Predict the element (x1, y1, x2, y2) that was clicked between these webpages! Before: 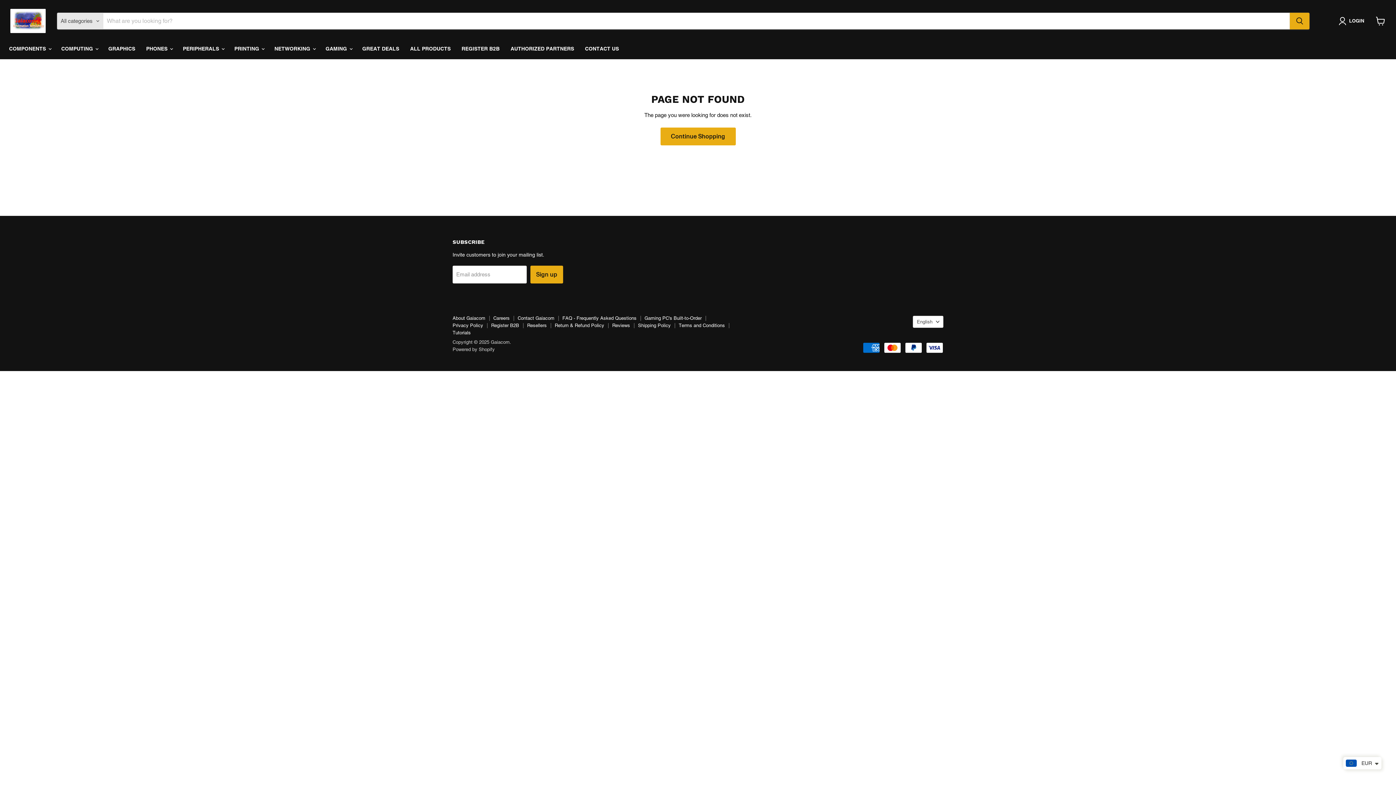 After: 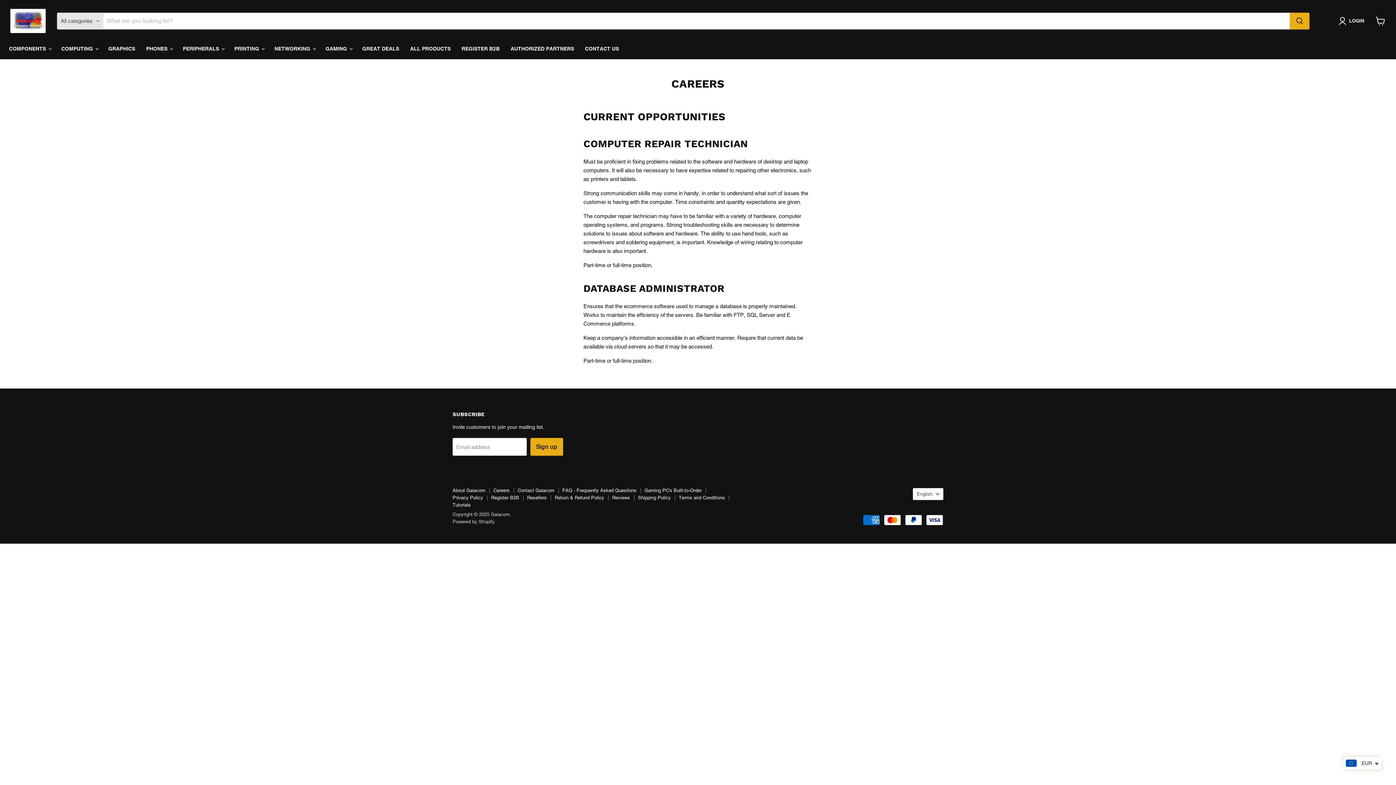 Action: label: Careers bbox: (493, 315, 509, 320)